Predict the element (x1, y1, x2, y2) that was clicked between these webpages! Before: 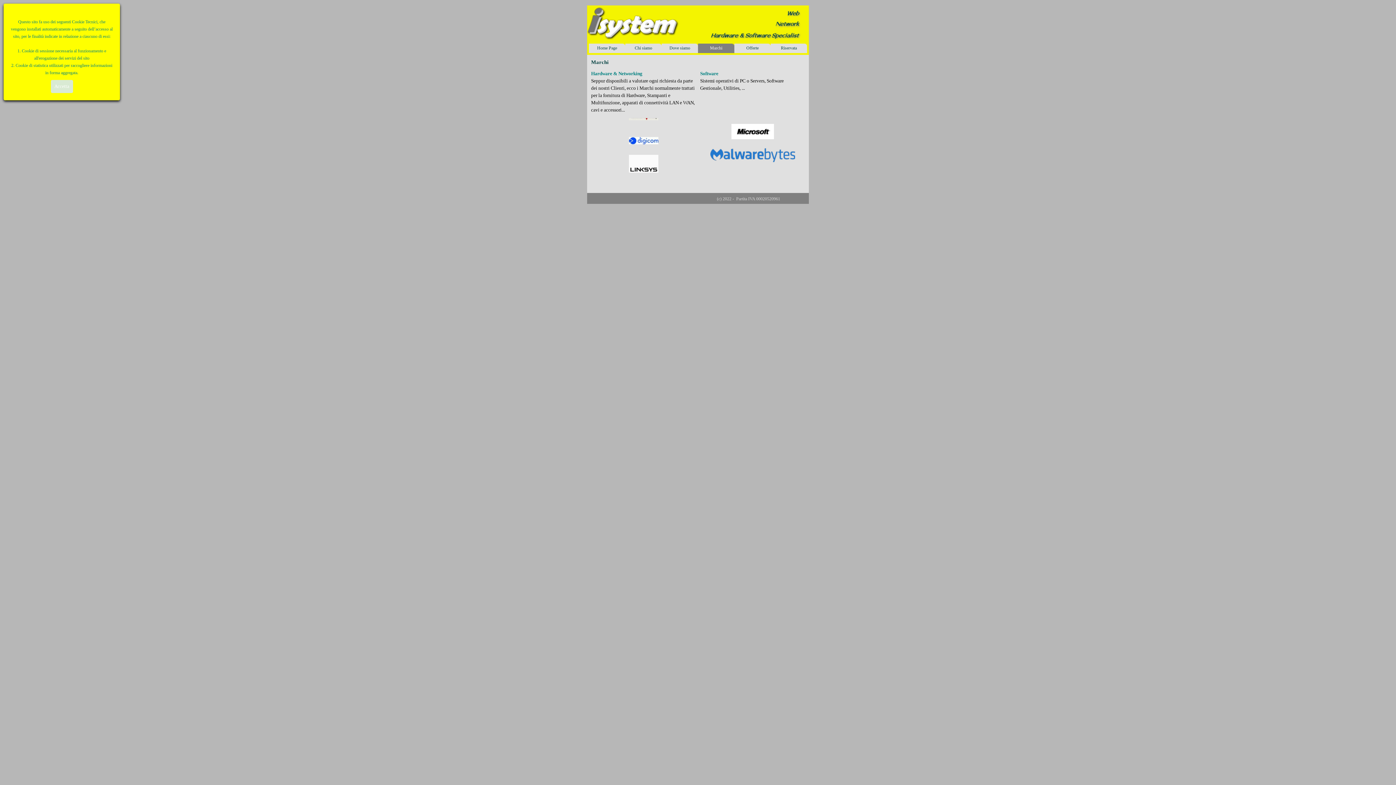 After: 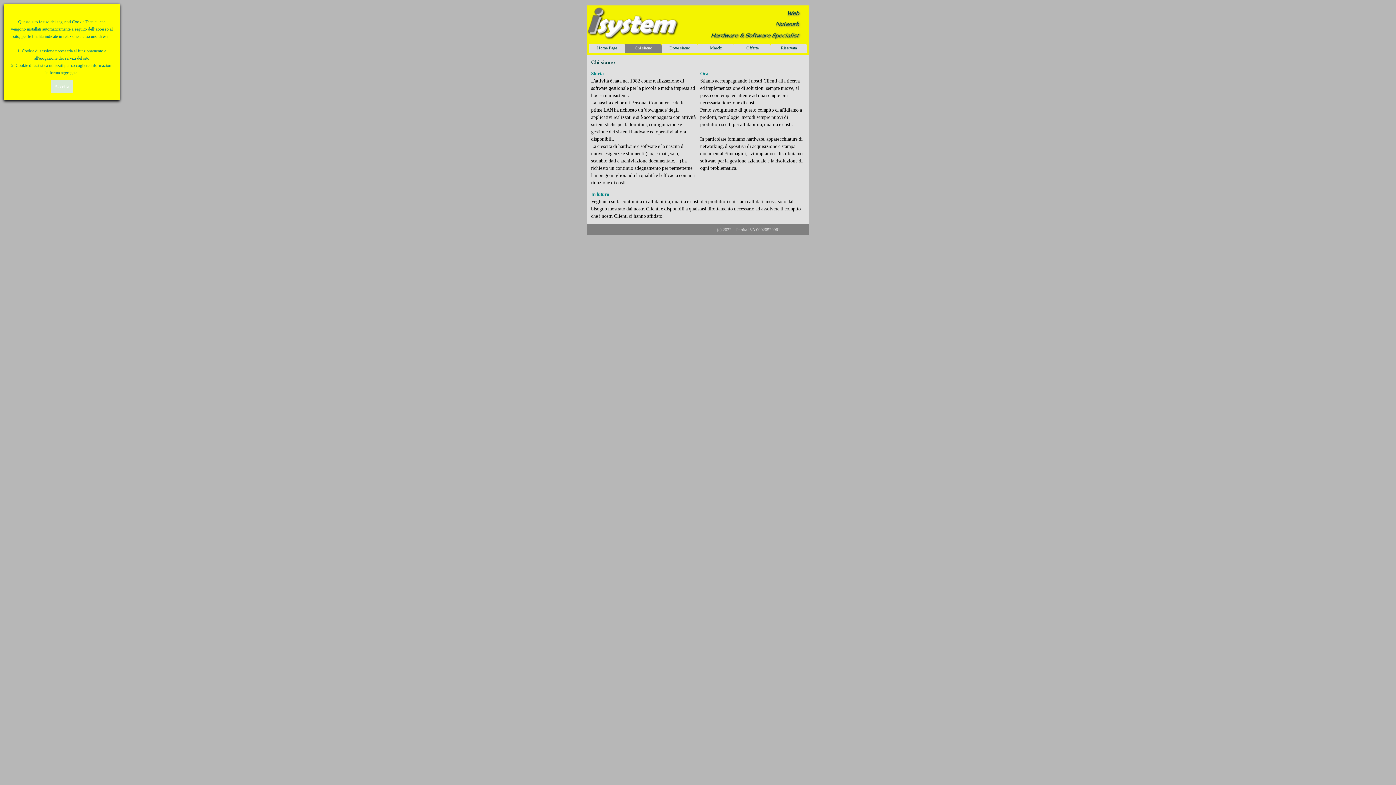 Action: label: Chi siamo bbox: (627, 43, 660, 53)